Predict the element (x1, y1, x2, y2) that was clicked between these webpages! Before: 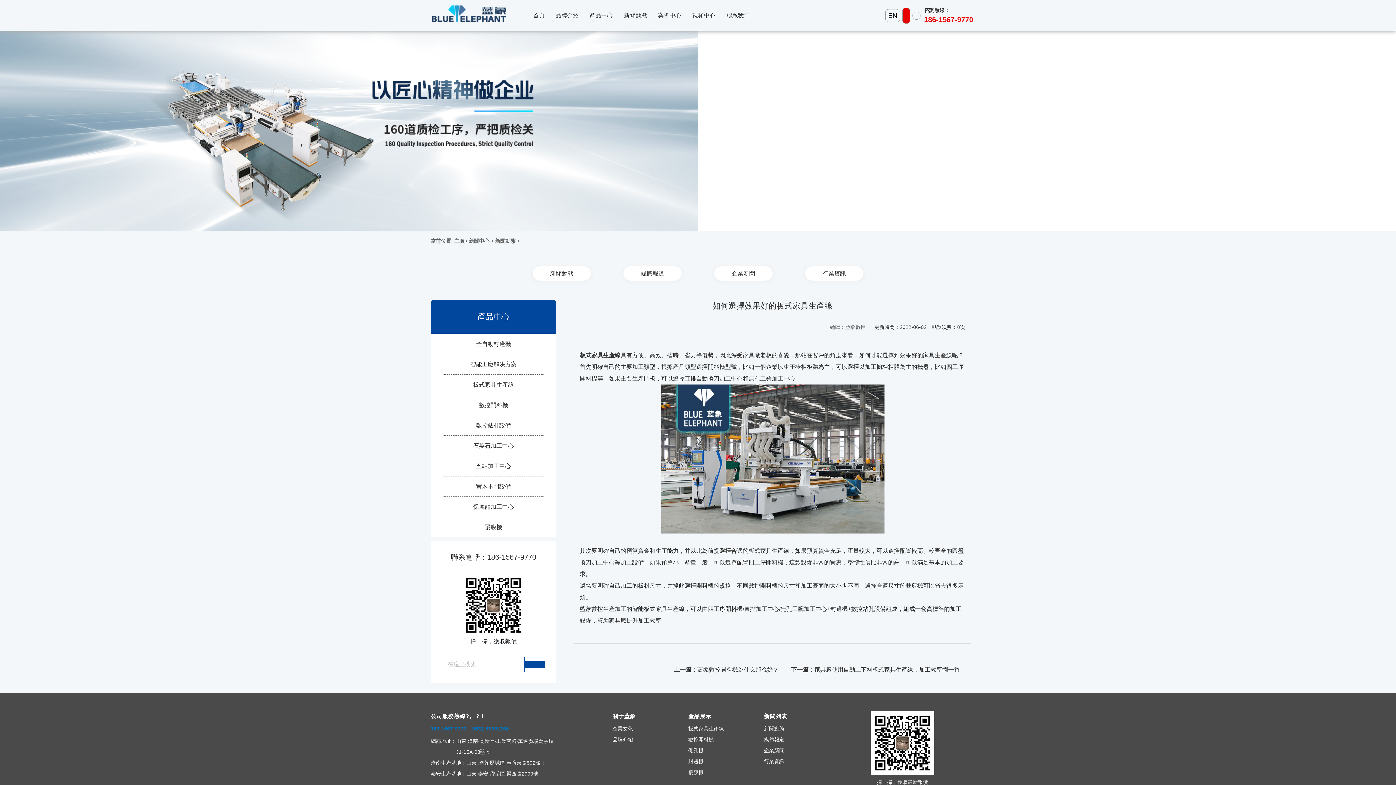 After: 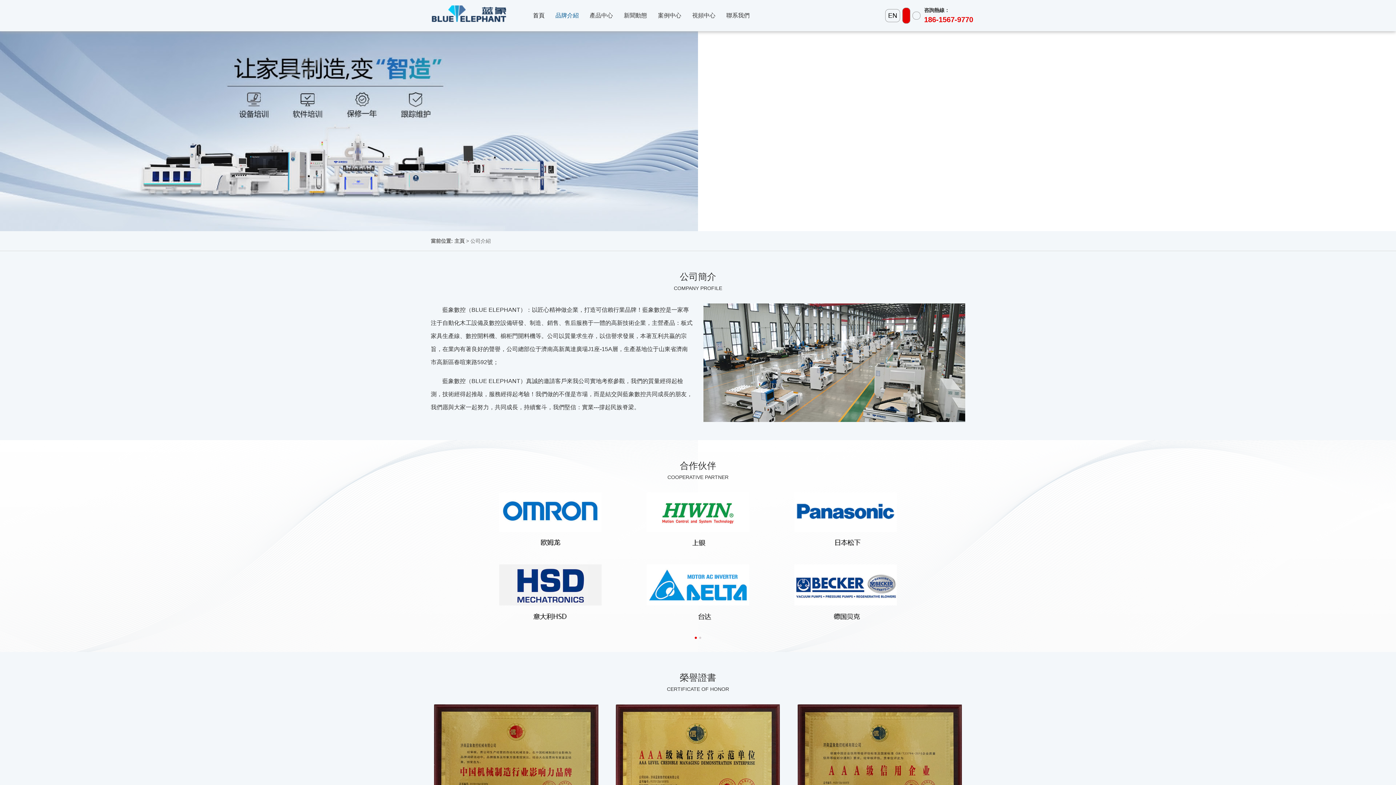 Action: label: 品牌介紹 bbox: (612, 734, 677, 745)